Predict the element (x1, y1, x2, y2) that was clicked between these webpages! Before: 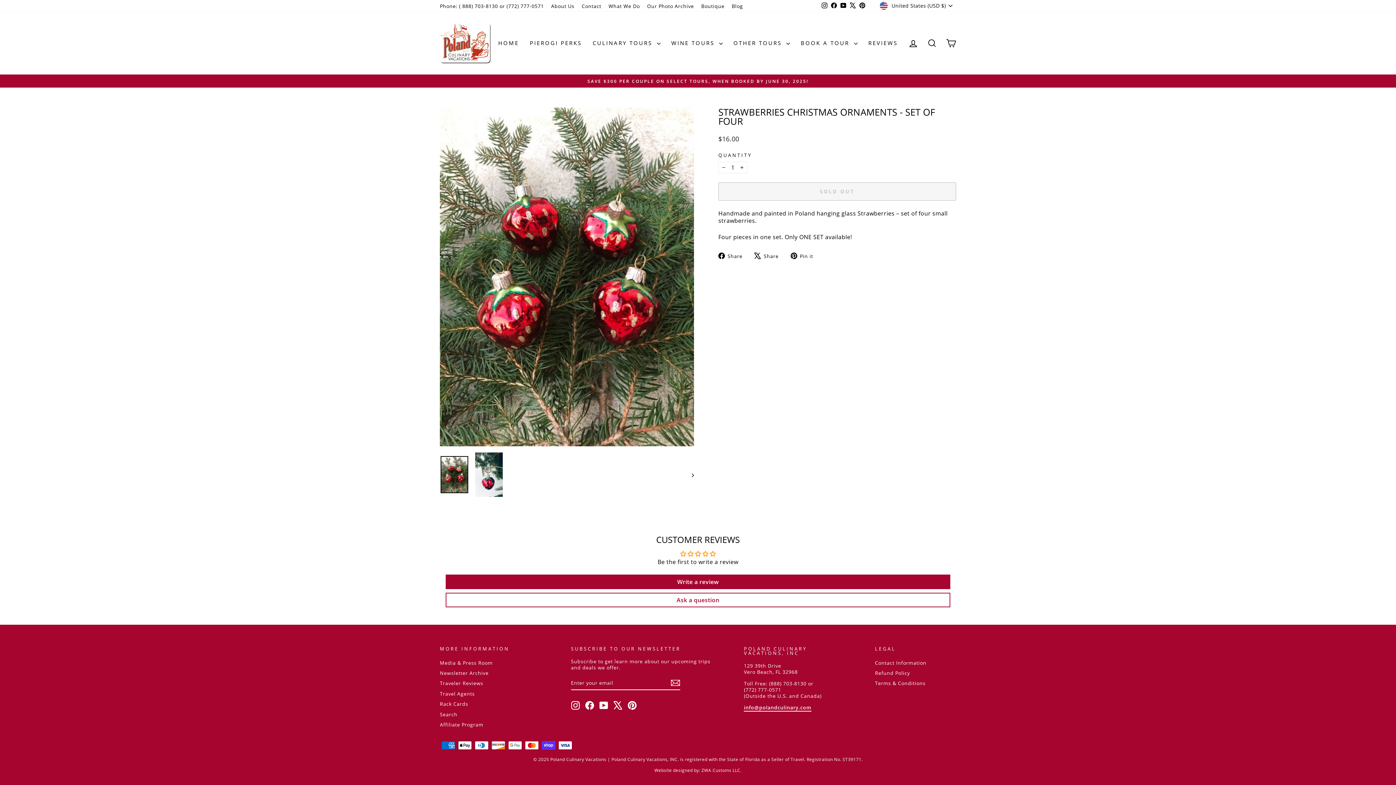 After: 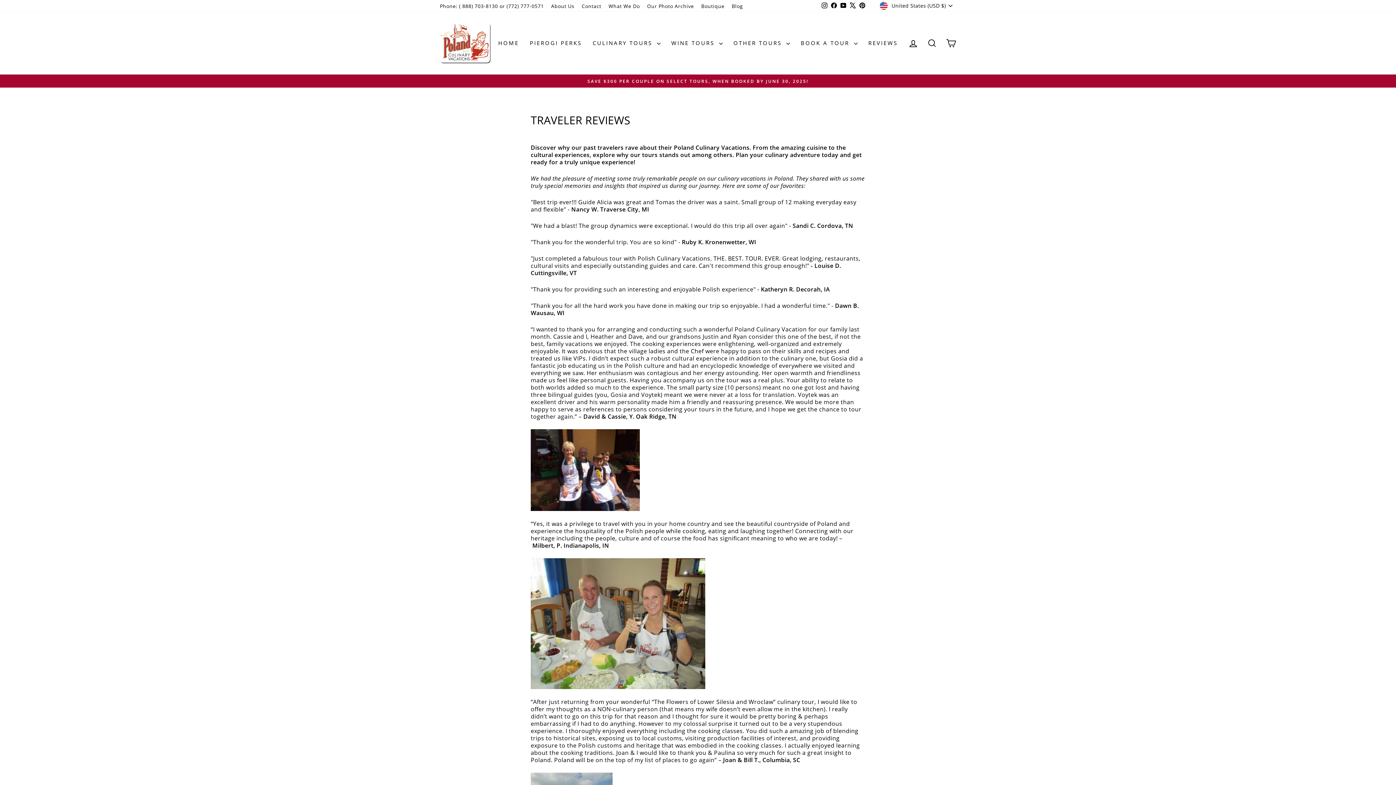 Action: bbox: (863, 36, 903, 49) label: REVIEWS